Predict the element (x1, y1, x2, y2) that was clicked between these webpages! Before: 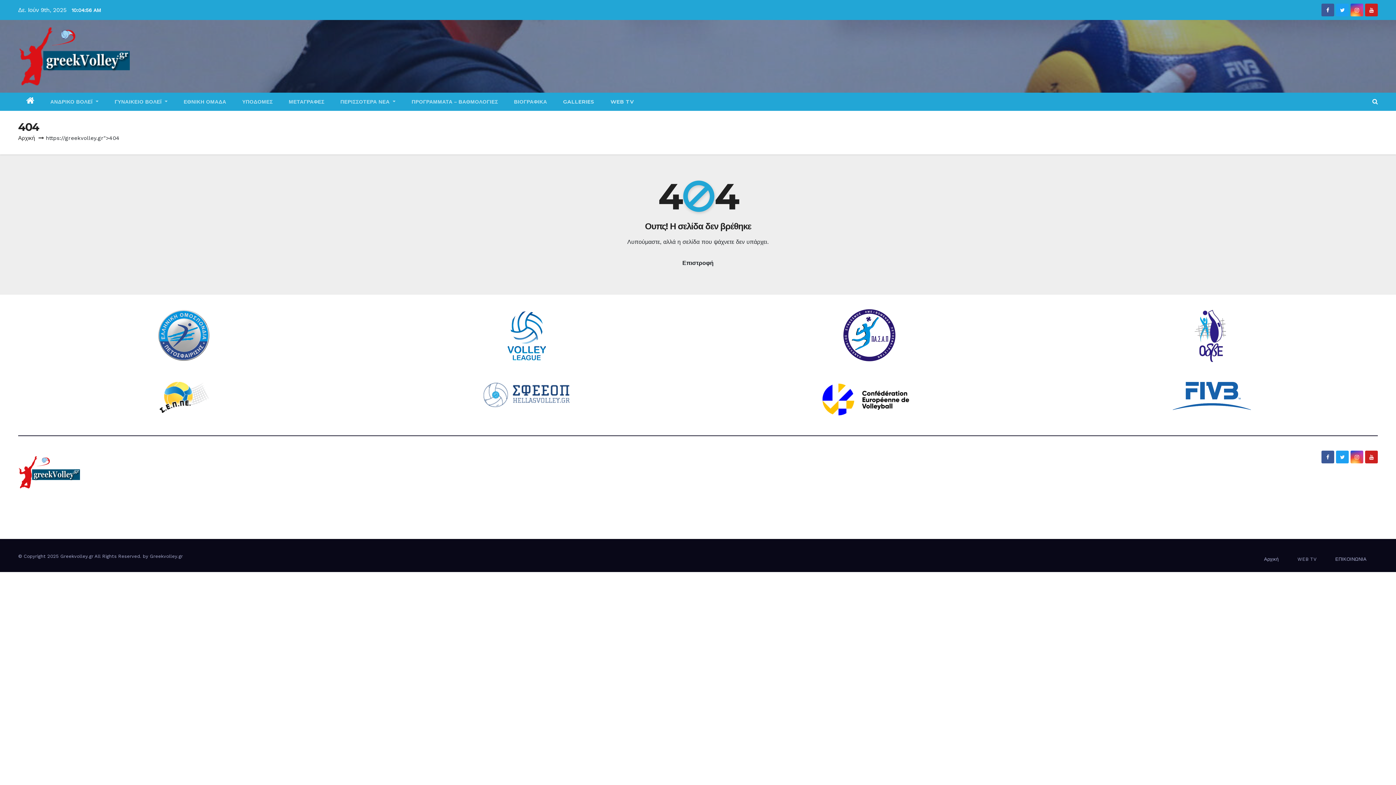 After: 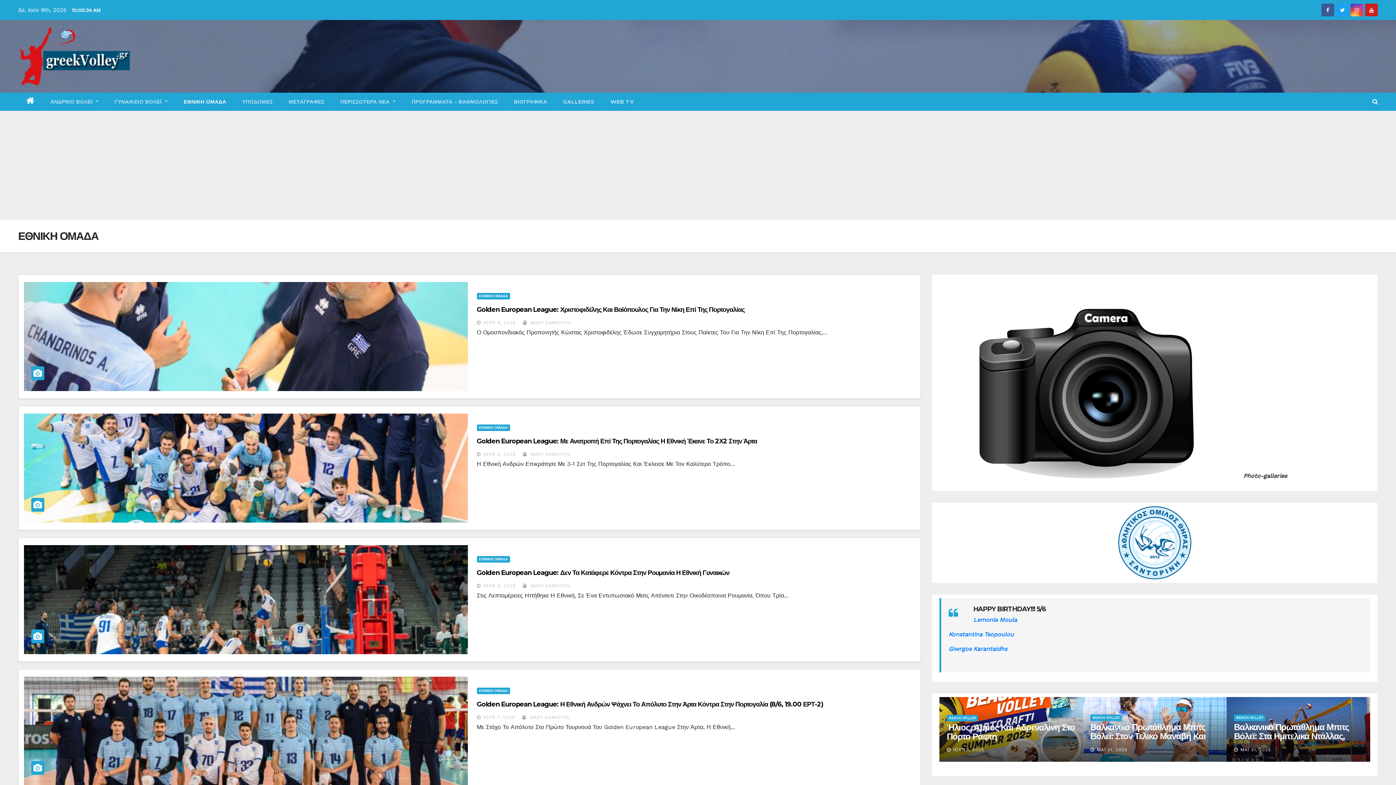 Action: bbox: (175, 92, 234, 110) label: ΕΘΝΙΚΗ ΟΜΑΔΑ